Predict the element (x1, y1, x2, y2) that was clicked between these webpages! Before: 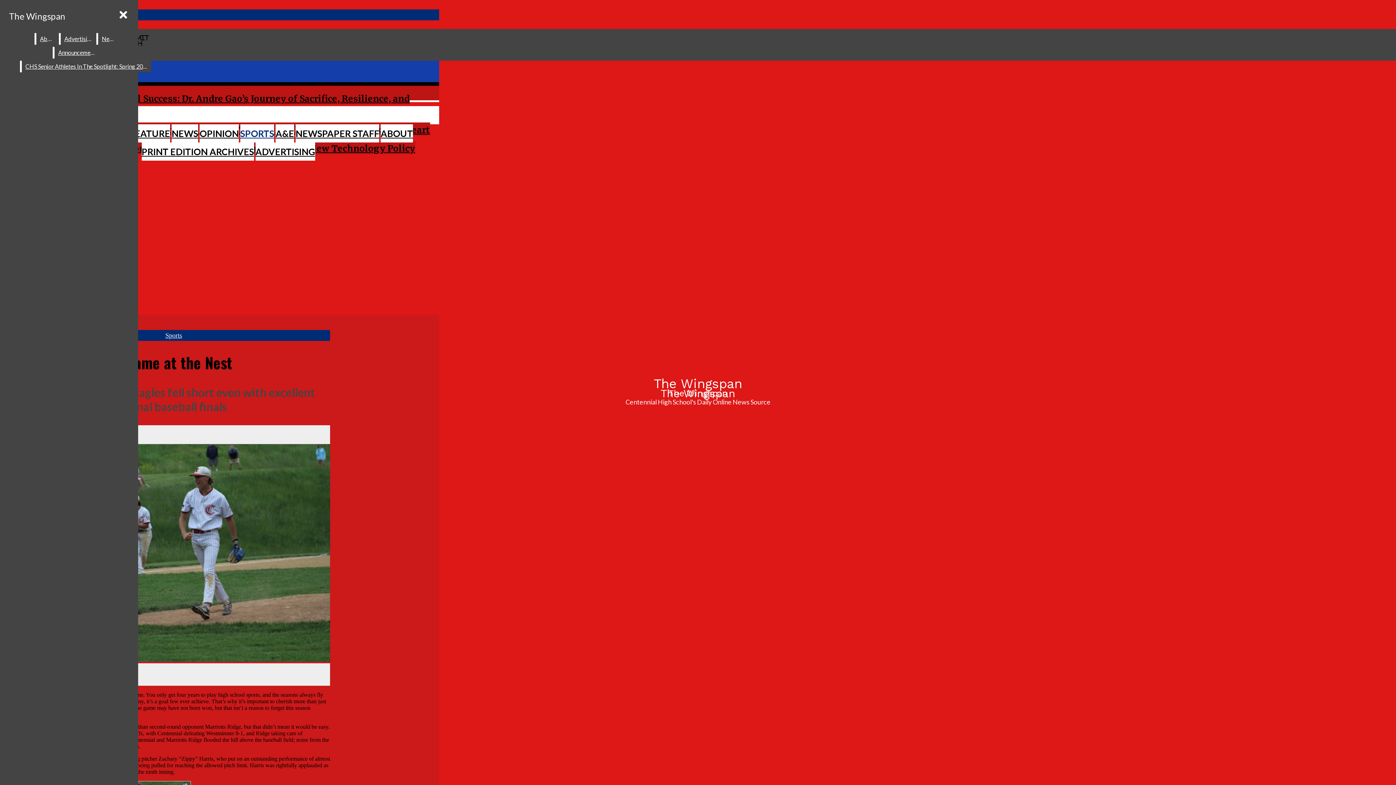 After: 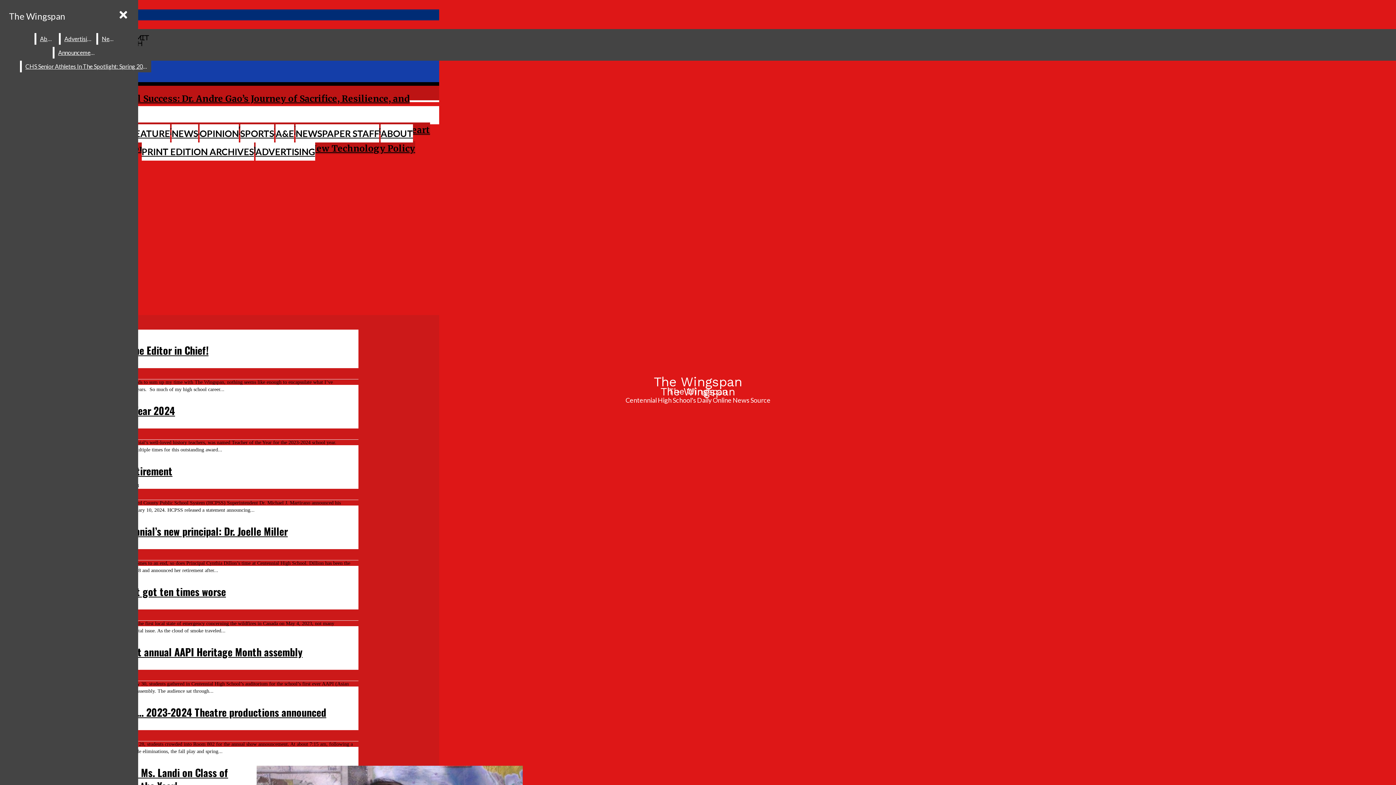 Action: bbox: (54, 46, 100, 58) label: Announcements